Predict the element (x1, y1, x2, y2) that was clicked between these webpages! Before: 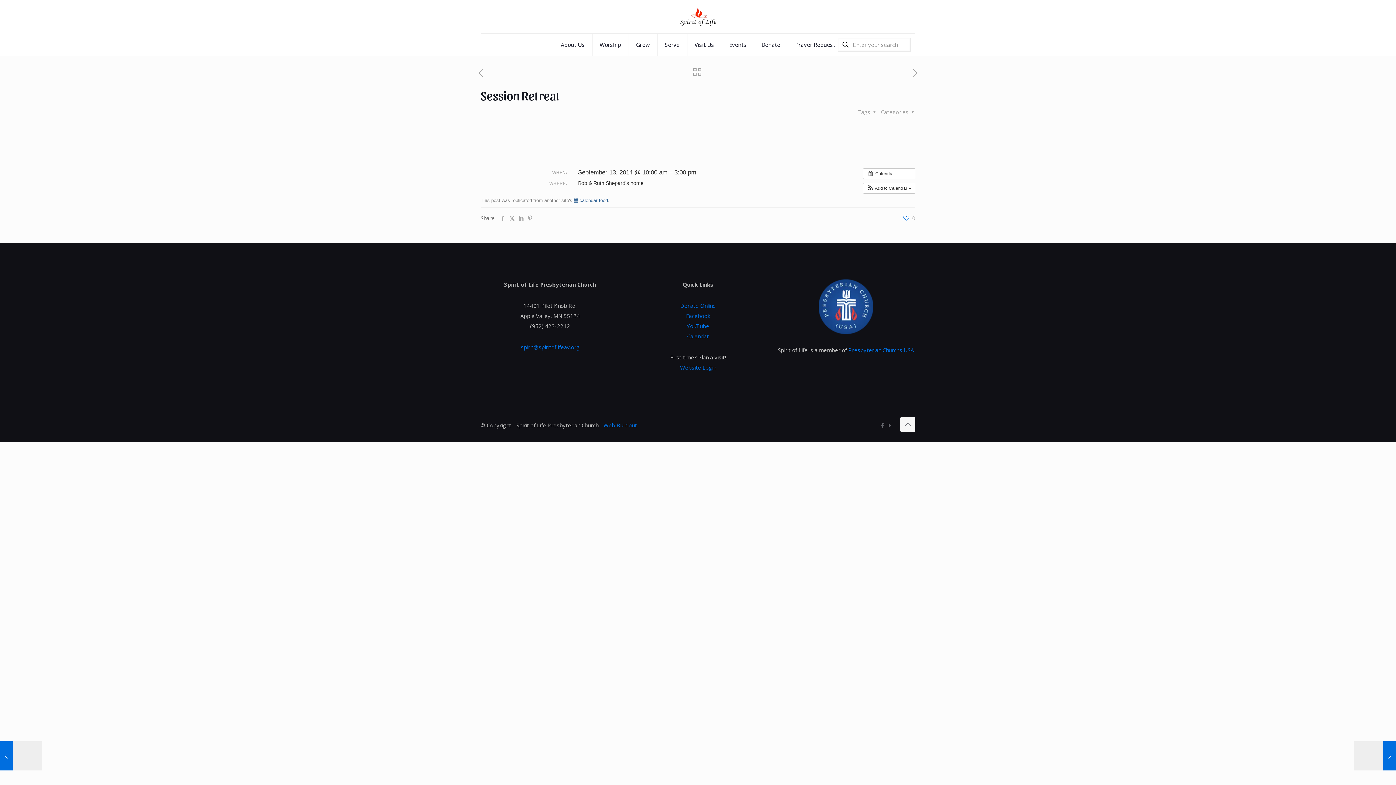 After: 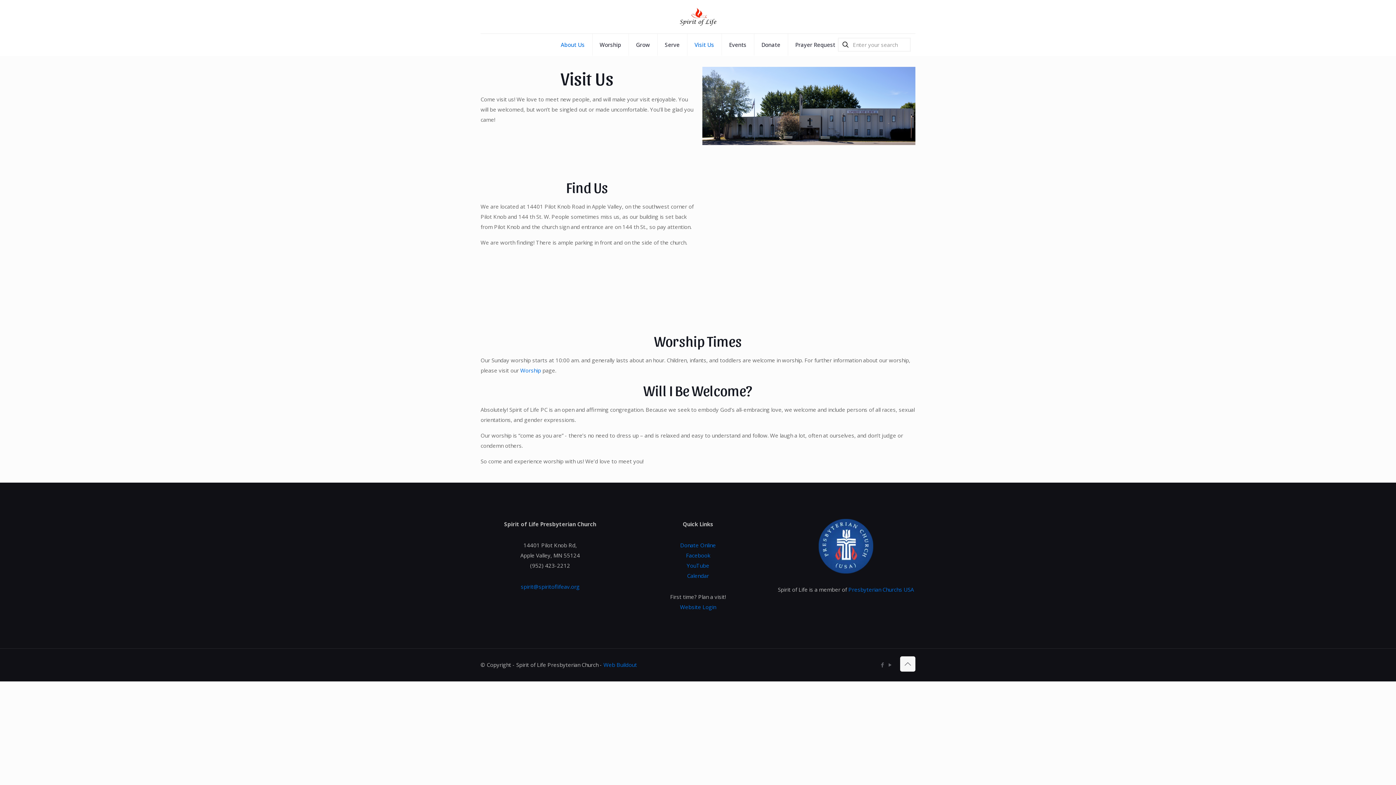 Action: bbox: (687, 33, 722, 55) label: Visit Us